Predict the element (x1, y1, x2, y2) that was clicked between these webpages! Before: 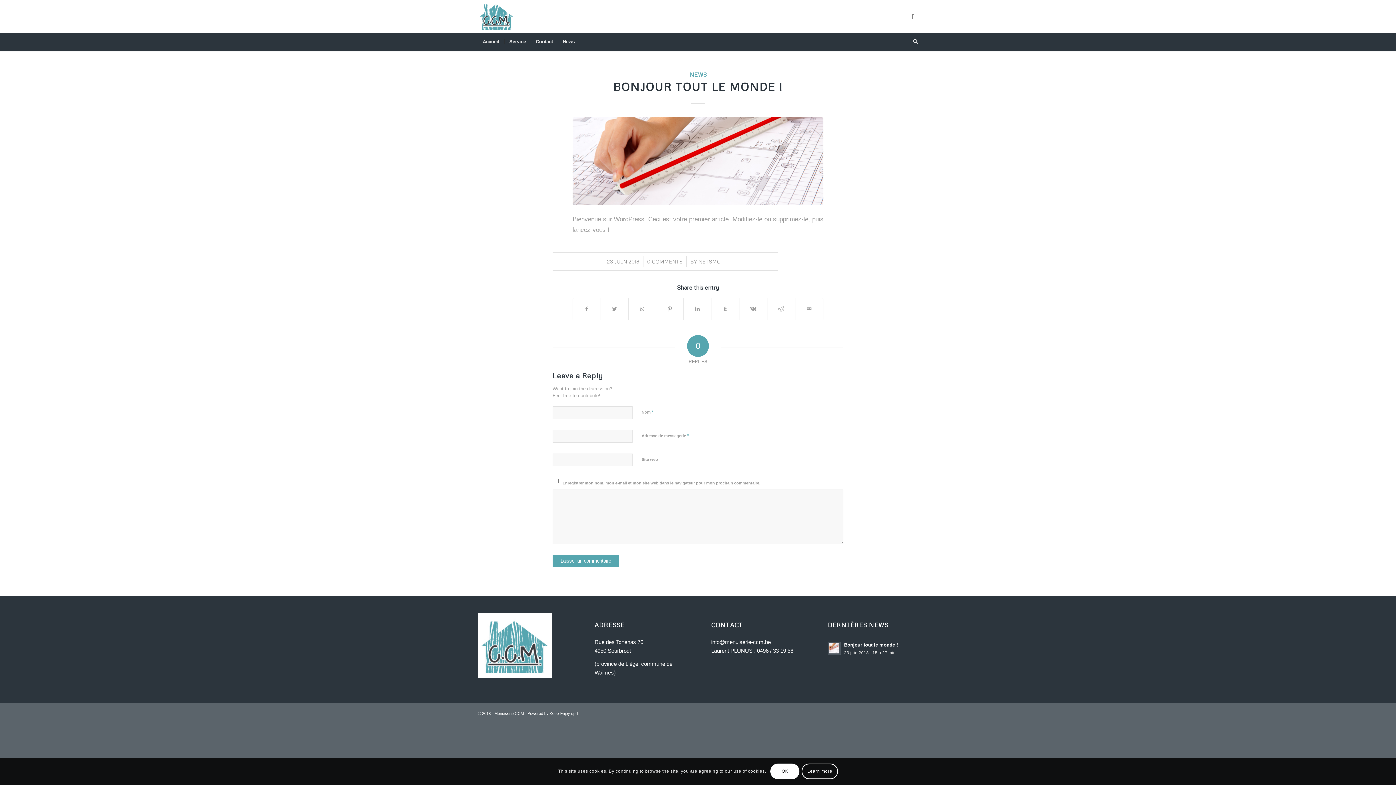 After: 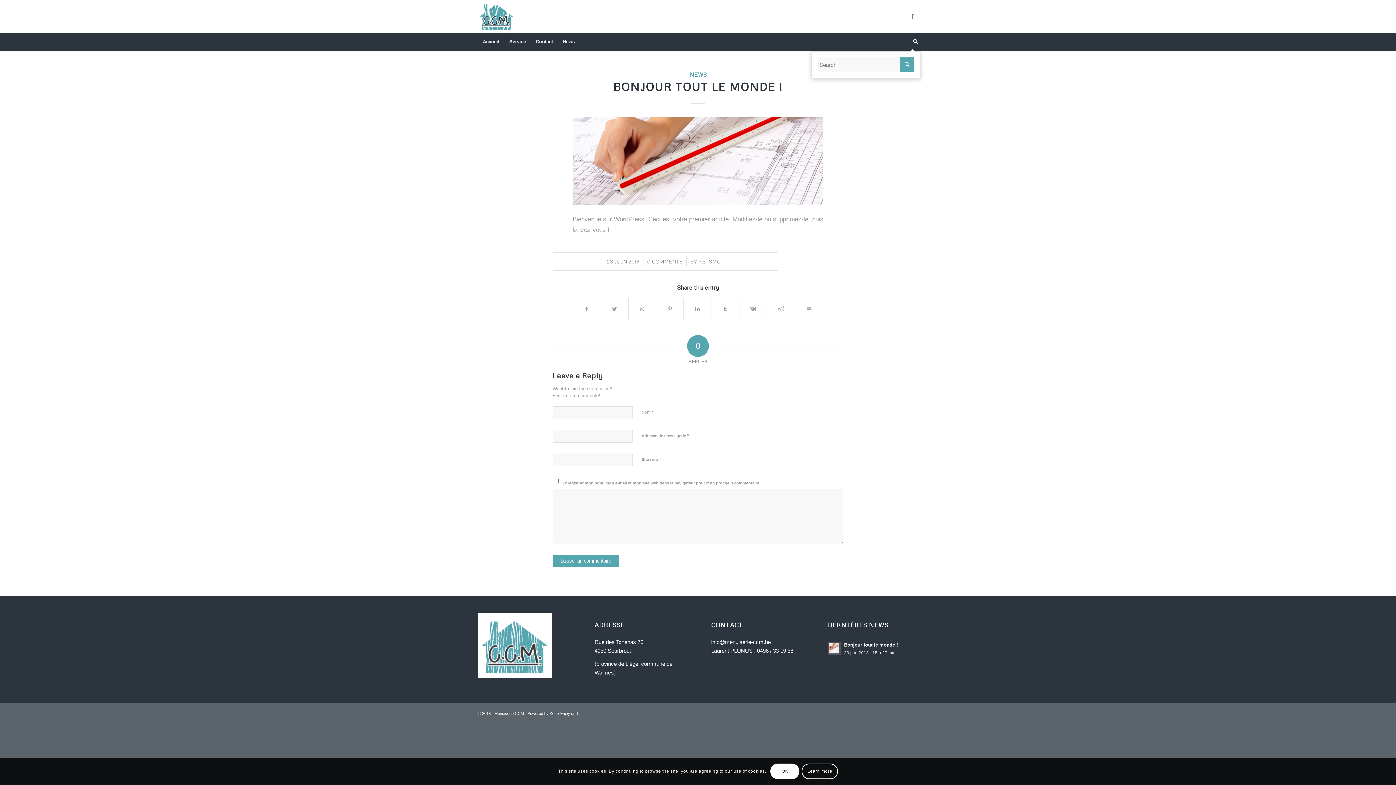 Action: label: Search bbox: (908, 32, 918, 50)